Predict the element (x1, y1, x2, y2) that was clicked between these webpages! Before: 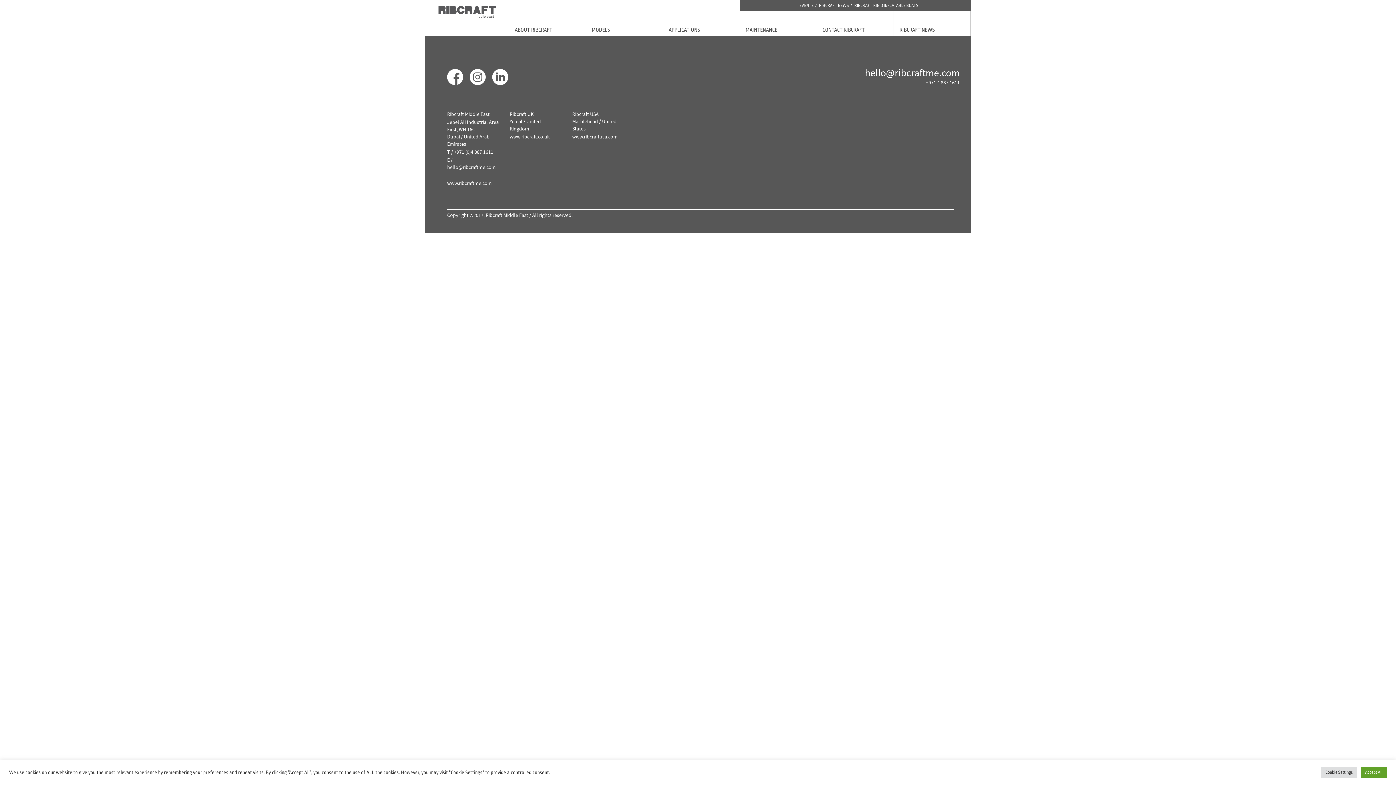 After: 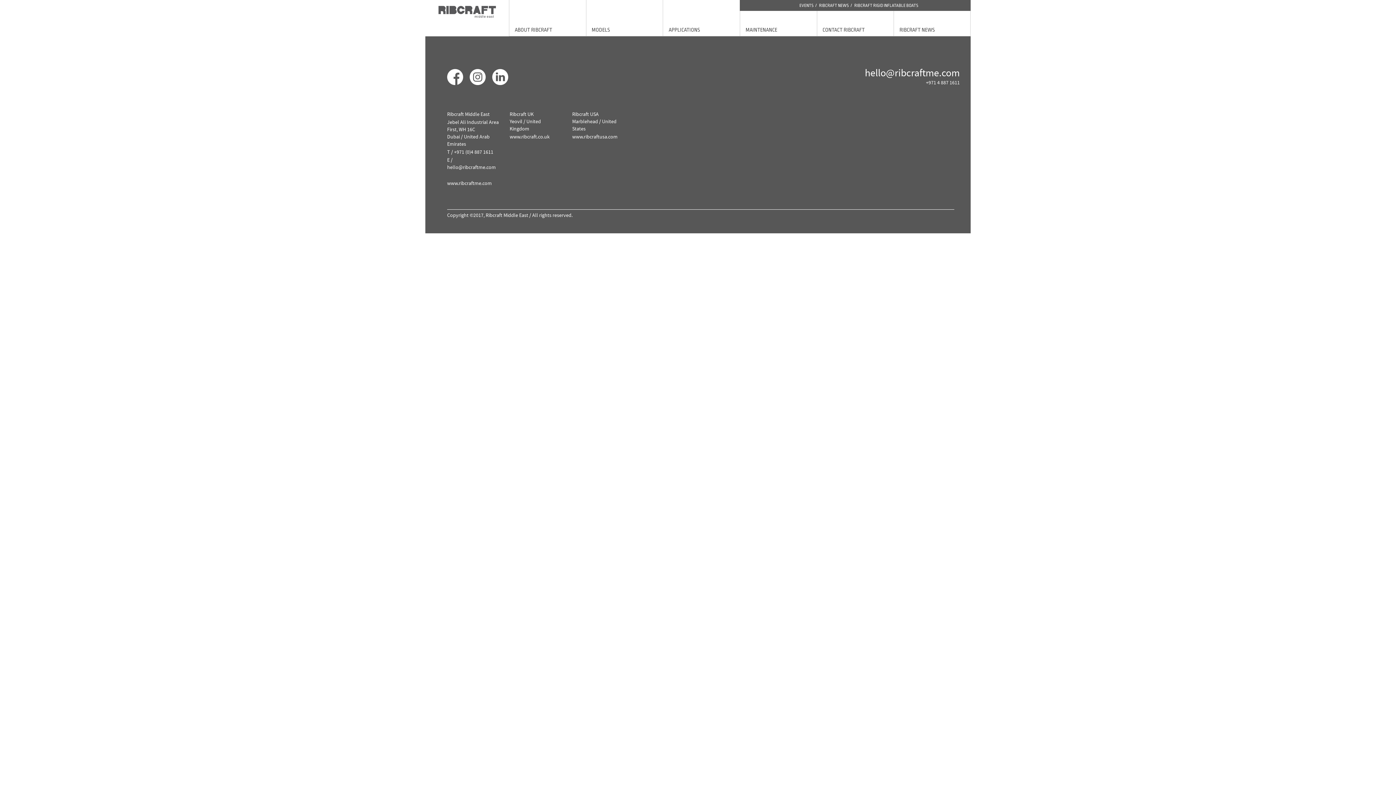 Action: bbox: (1361, 767, 1387, 778) label: Accept All